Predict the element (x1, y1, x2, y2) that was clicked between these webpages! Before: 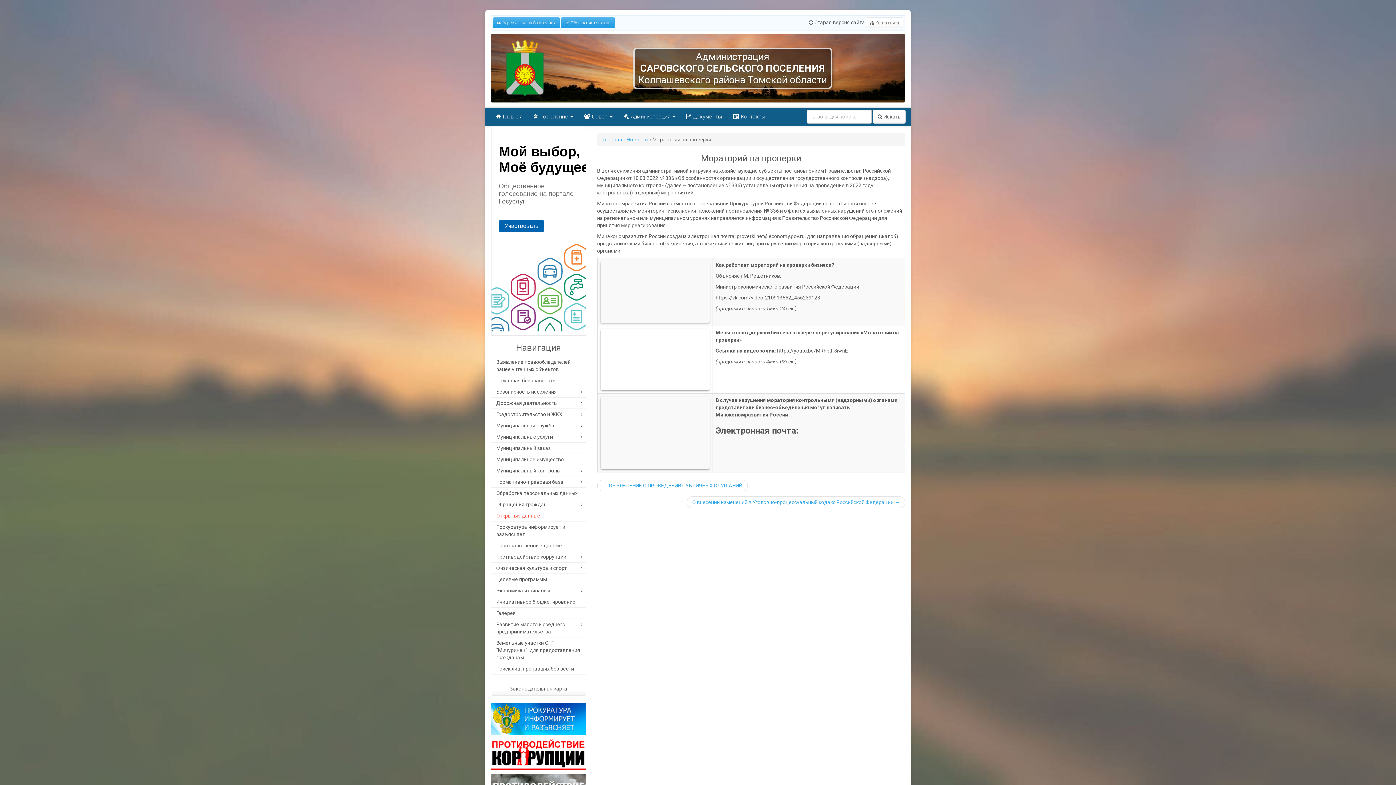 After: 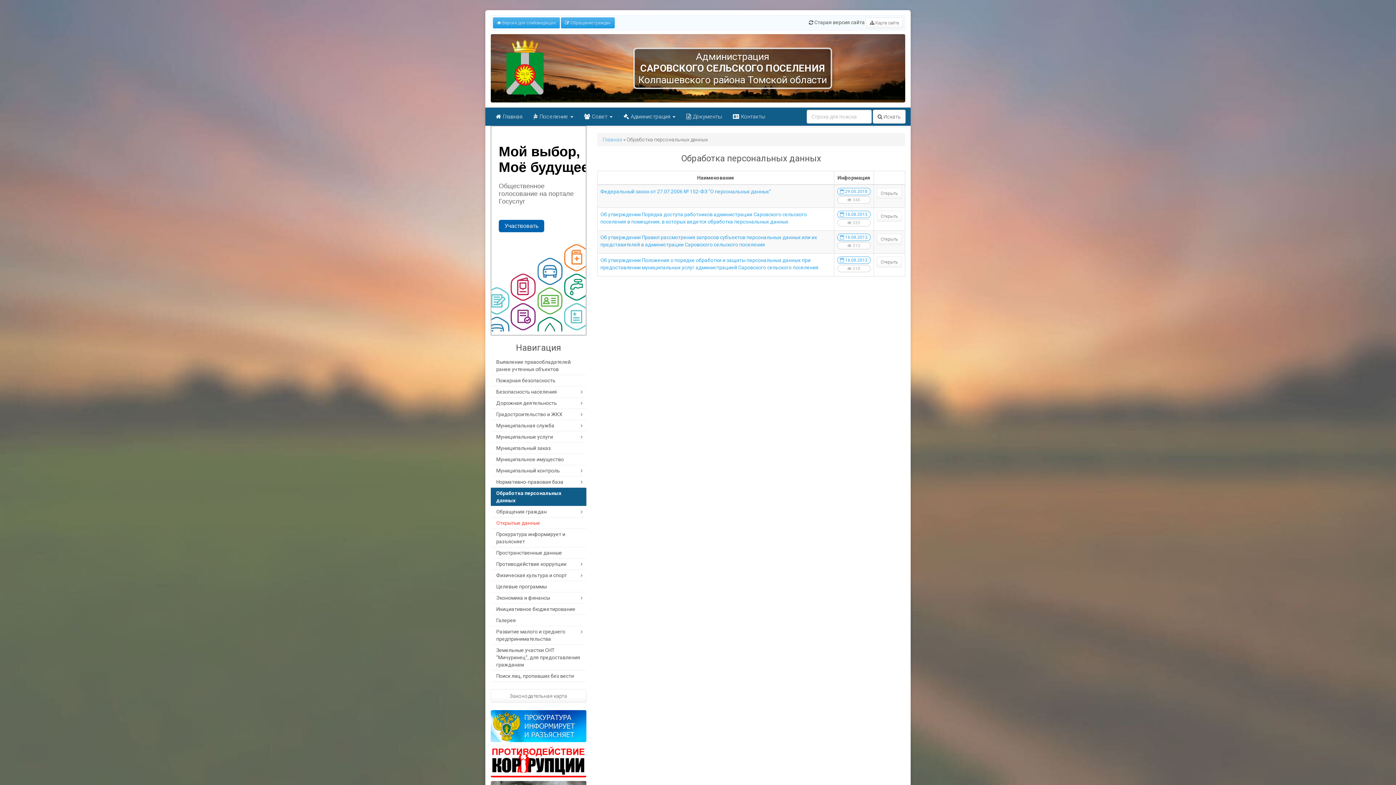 Action: label: Обработка персональных данных bbox: (490, 488, 586, 499)